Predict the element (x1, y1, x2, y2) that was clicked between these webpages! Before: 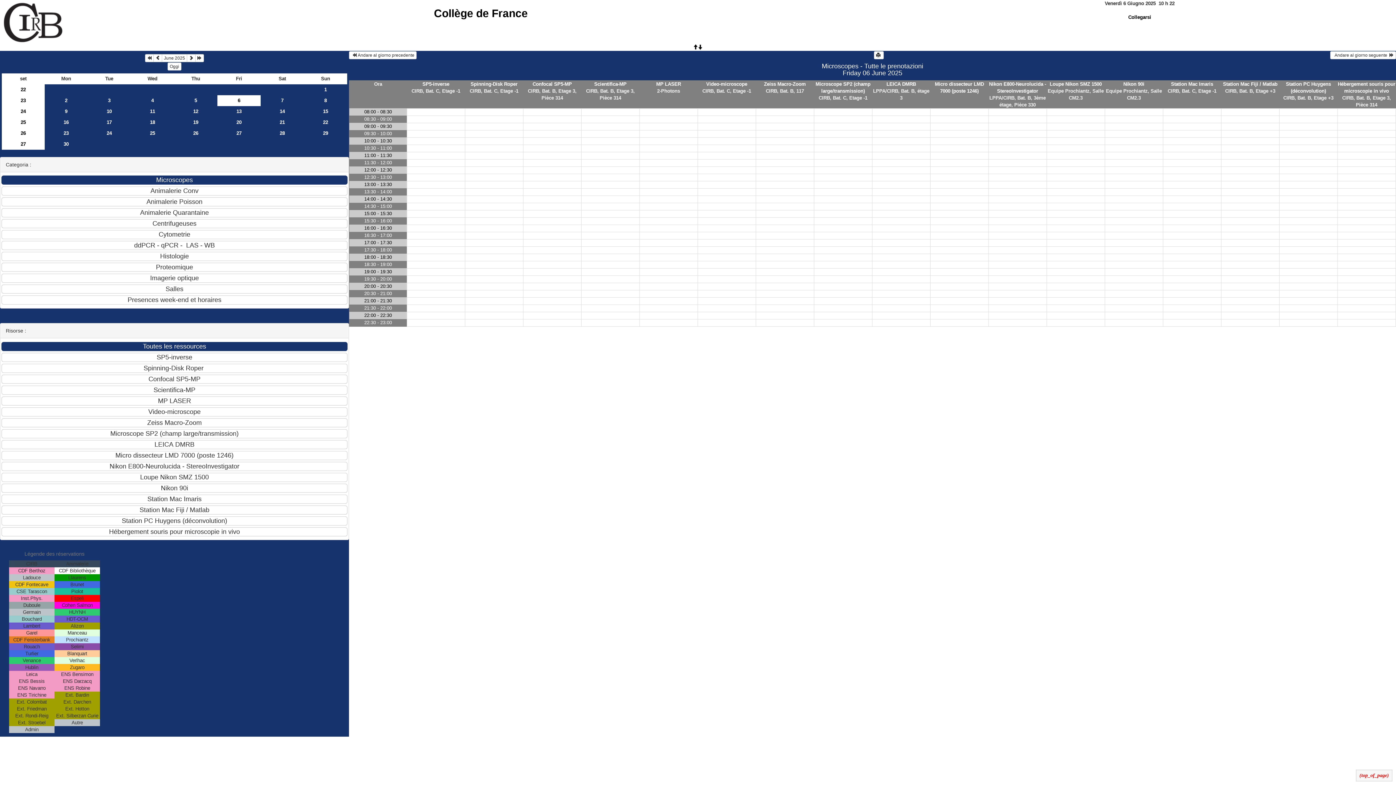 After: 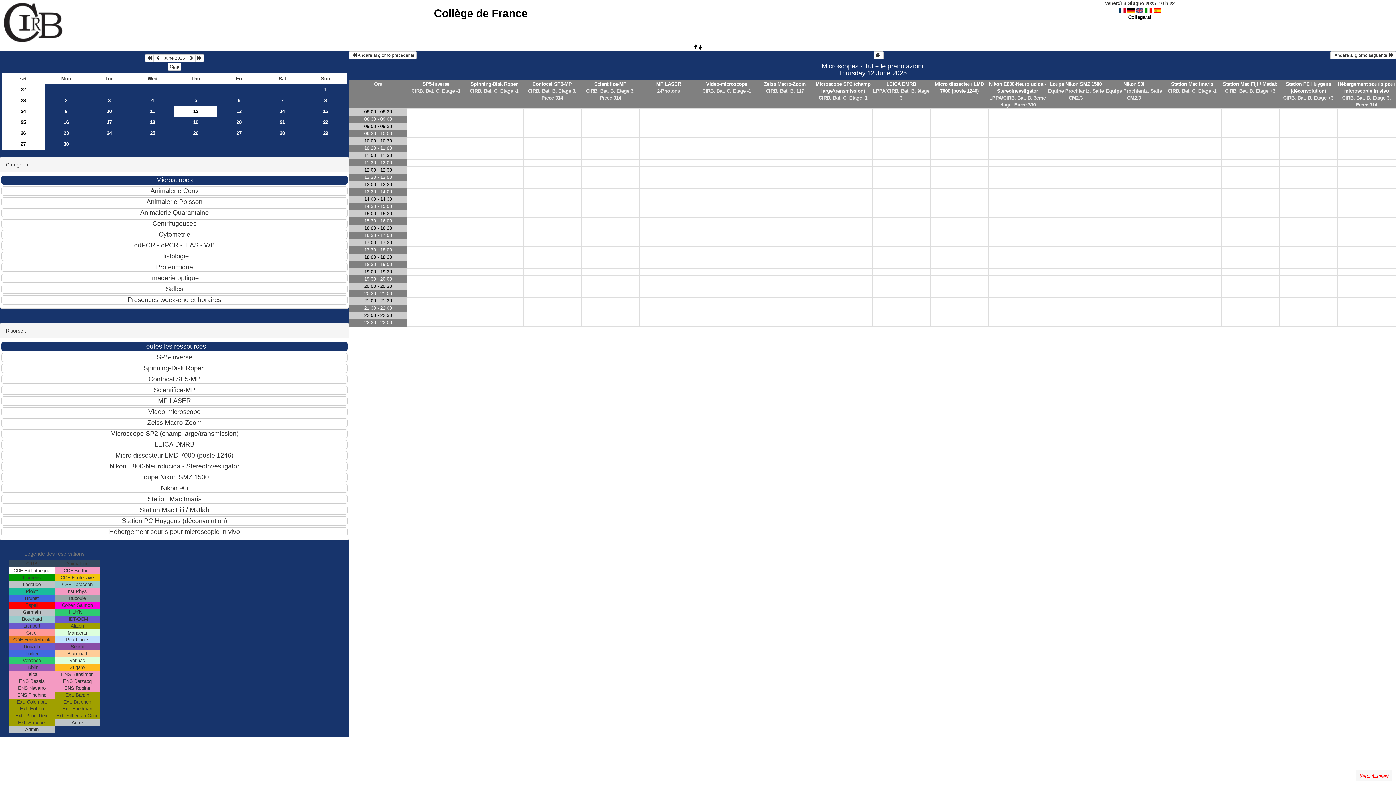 Action: bbox: (174, 106, 217, 116) label: 12